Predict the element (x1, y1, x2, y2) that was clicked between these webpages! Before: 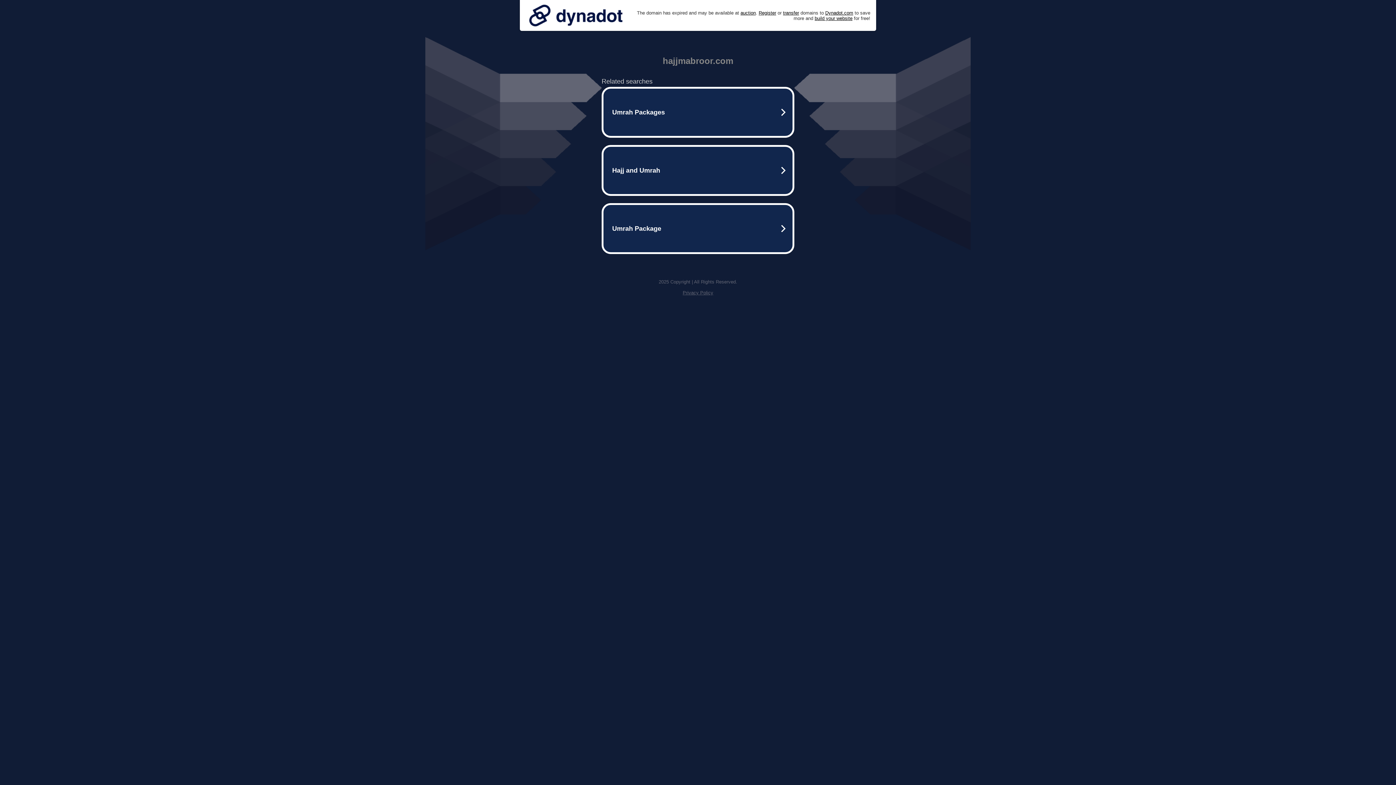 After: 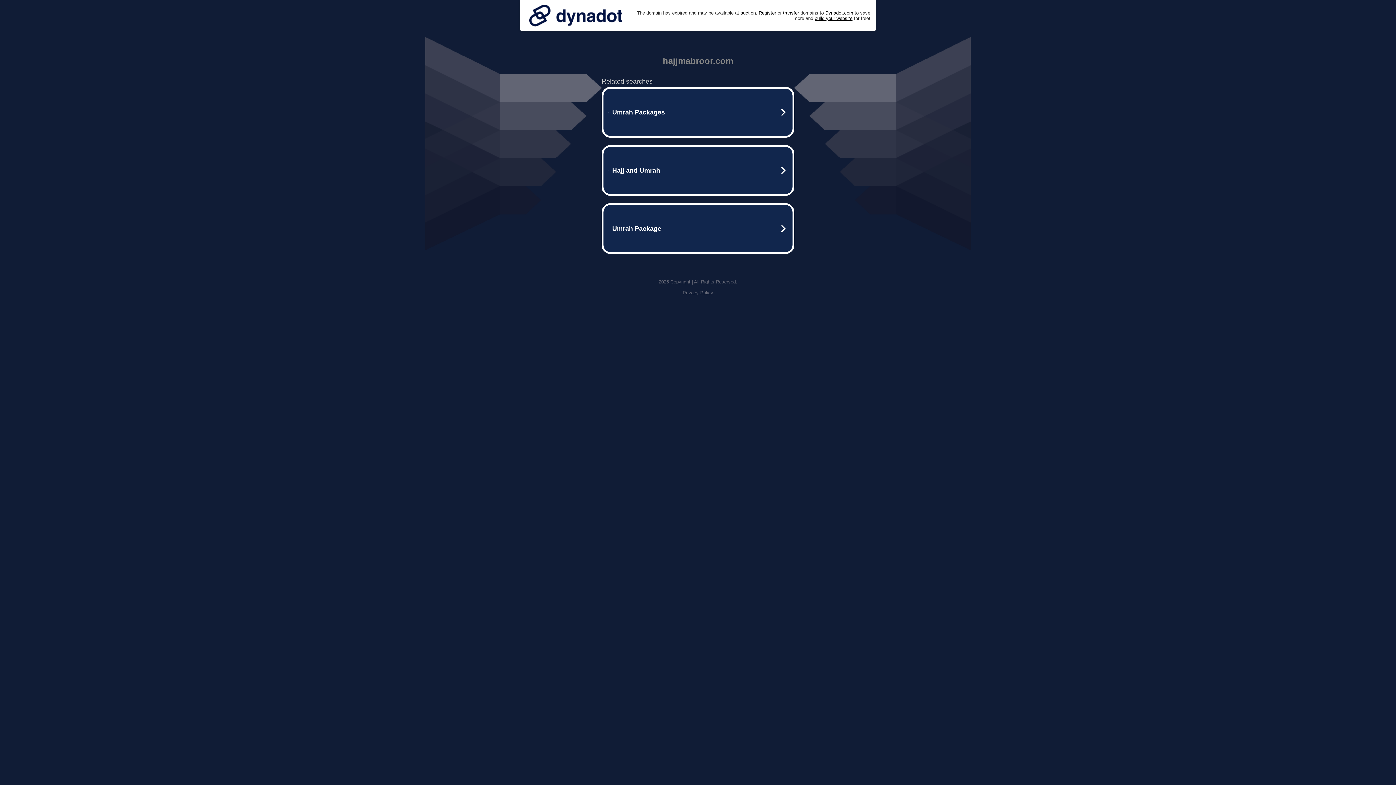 Action: bbox: (525, 0, 626, 30)